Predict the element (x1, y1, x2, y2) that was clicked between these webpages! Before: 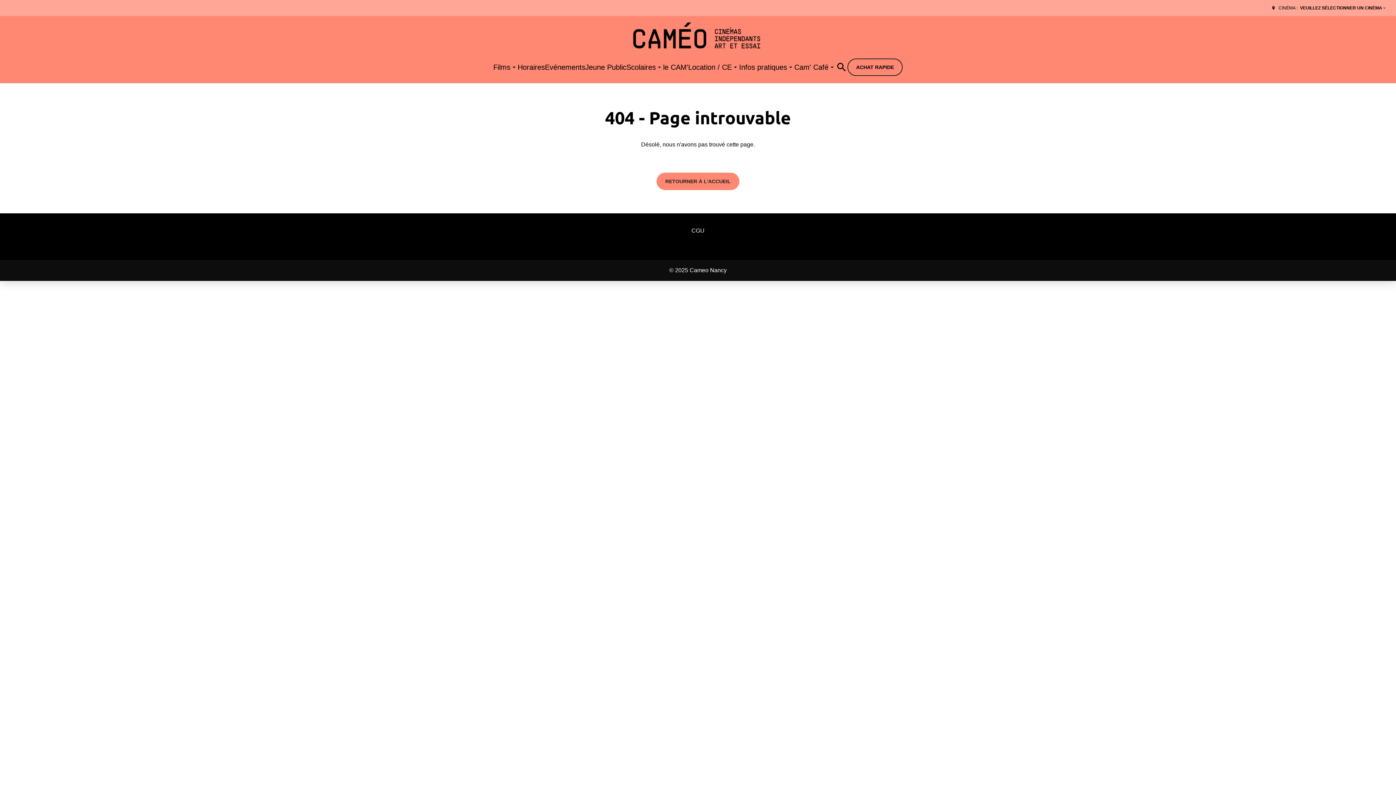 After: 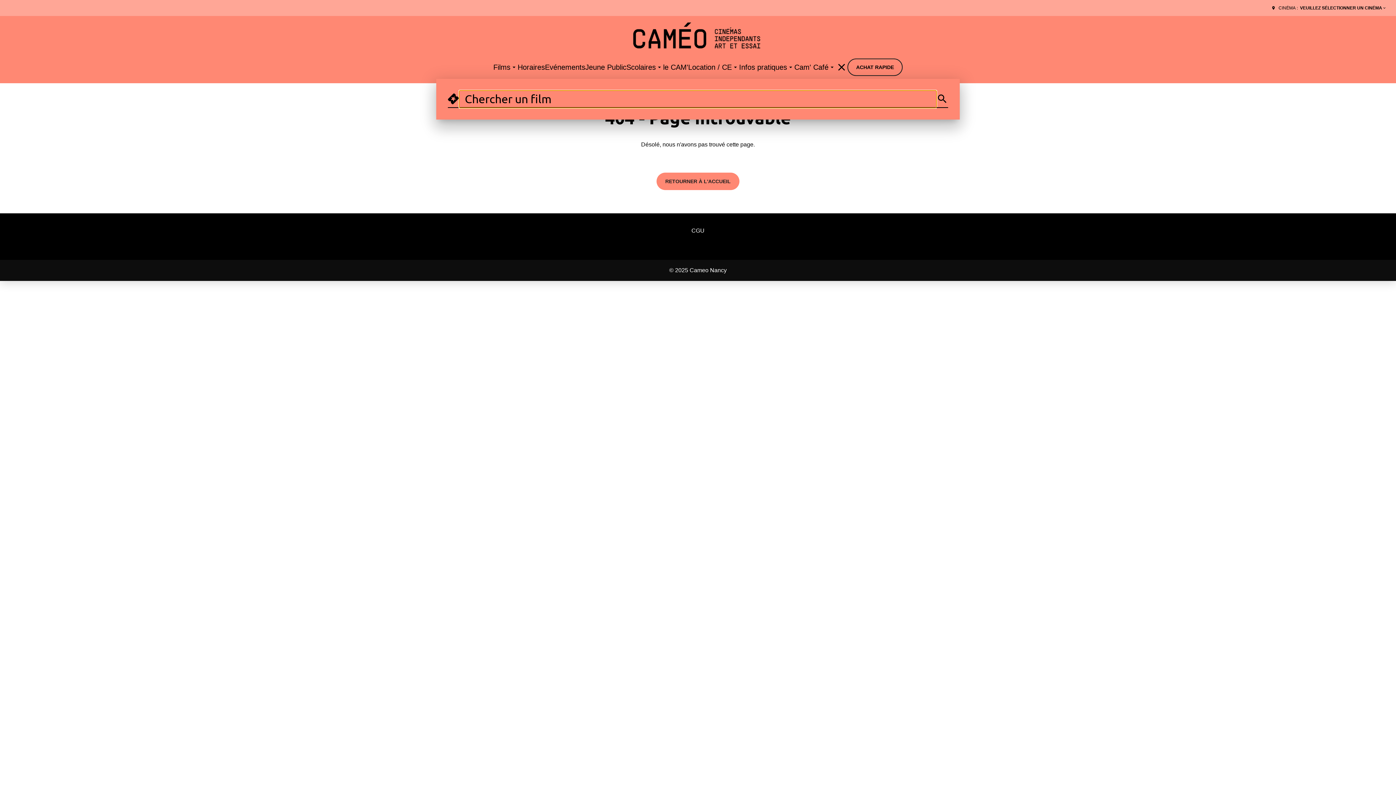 Action: label: search bbox: (836, 61, 847, 73)